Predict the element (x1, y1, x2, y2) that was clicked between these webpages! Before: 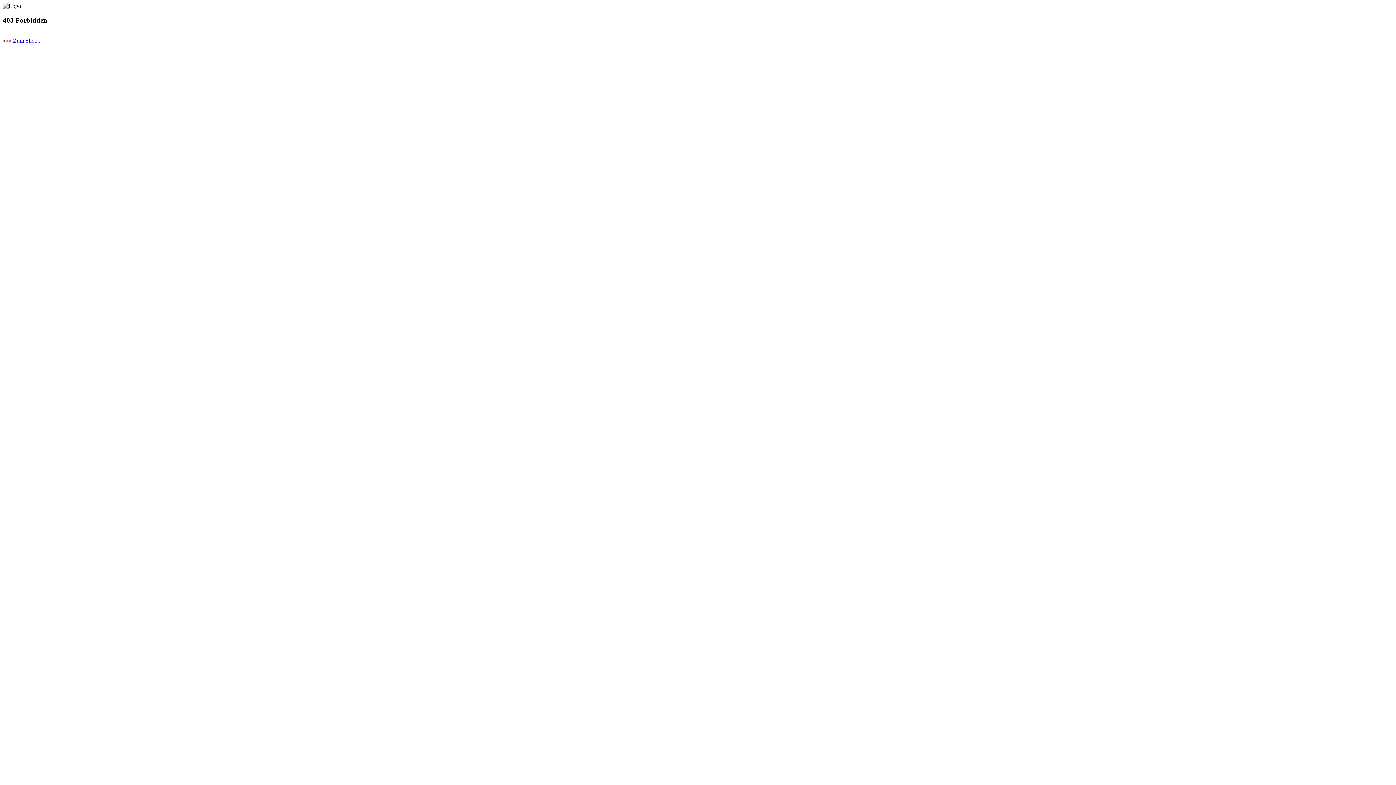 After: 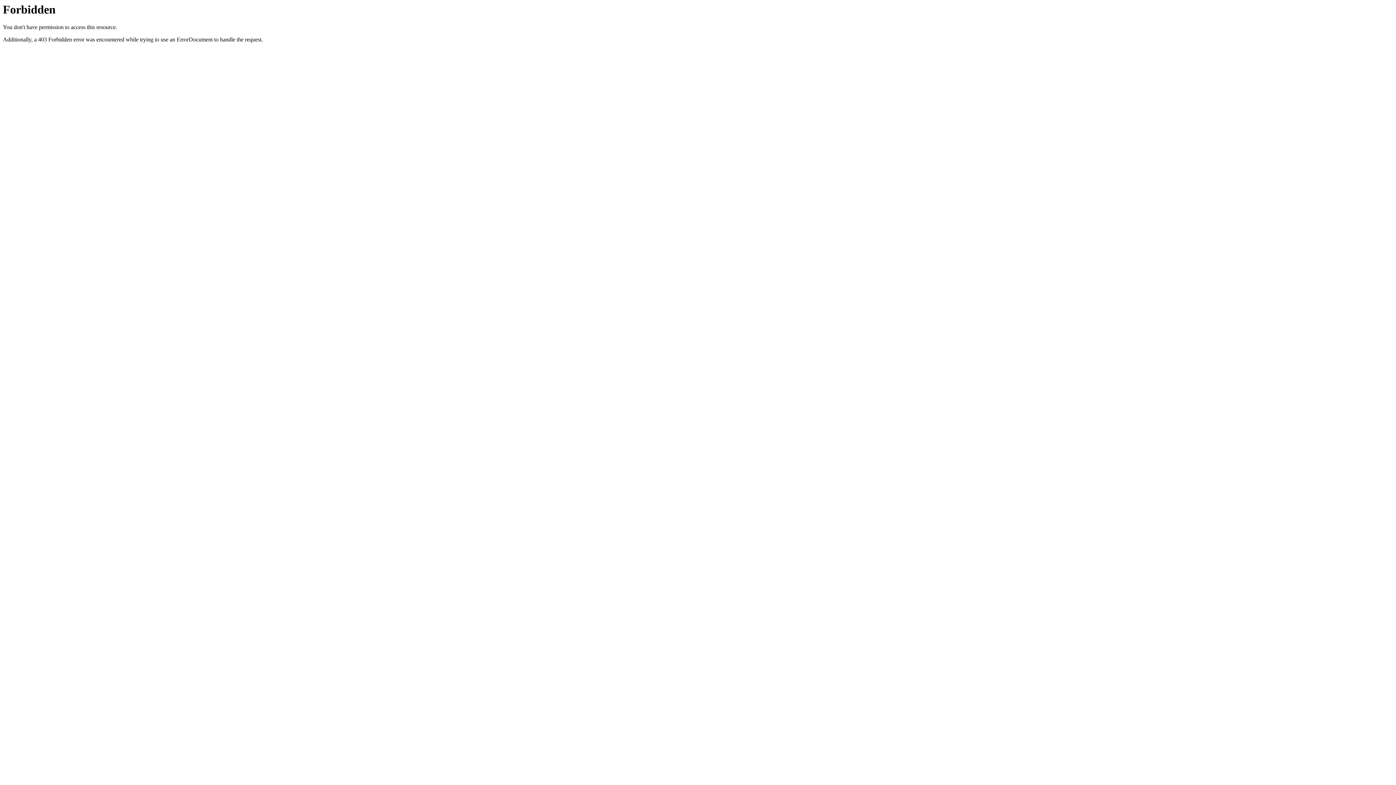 Action: bbox: (2, 37, 41, 43) label: >>> Zum Shop...